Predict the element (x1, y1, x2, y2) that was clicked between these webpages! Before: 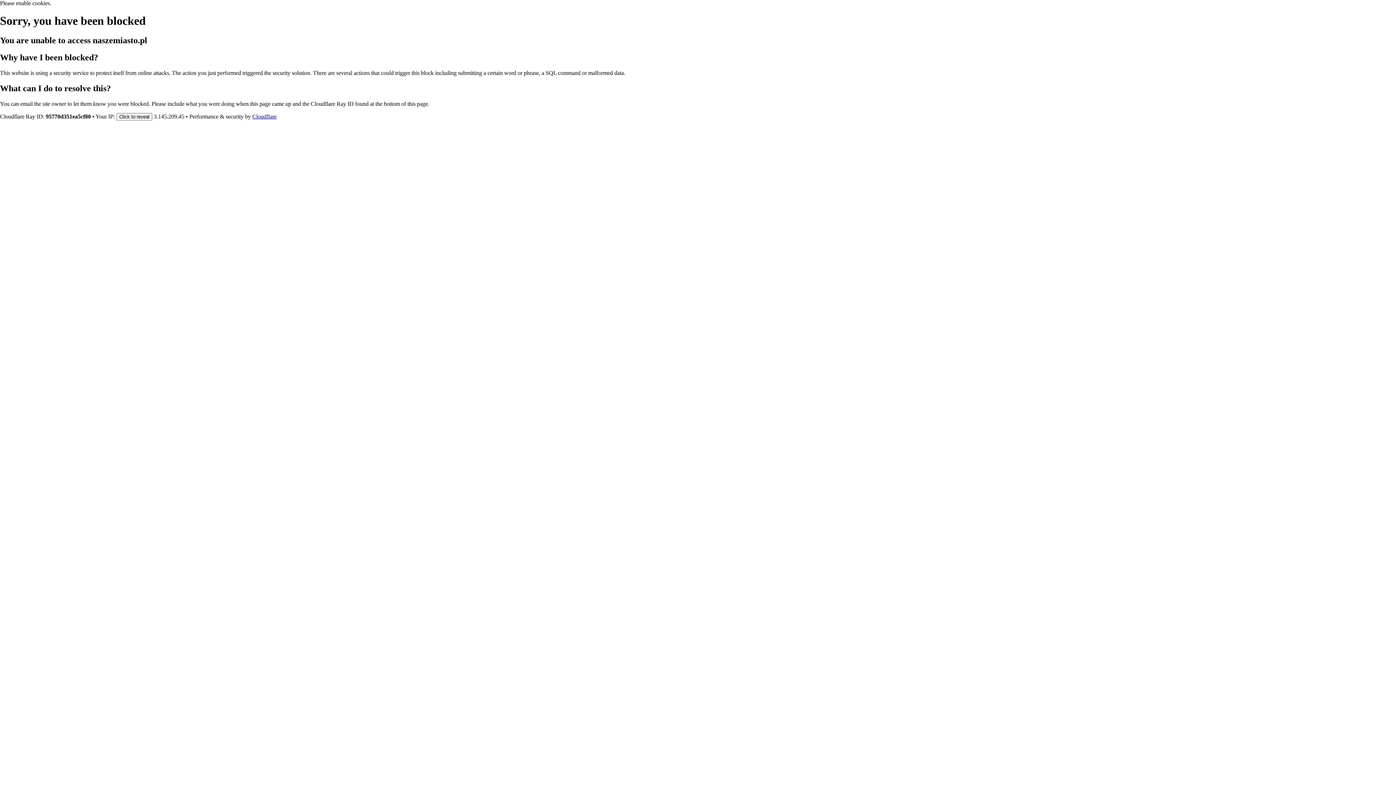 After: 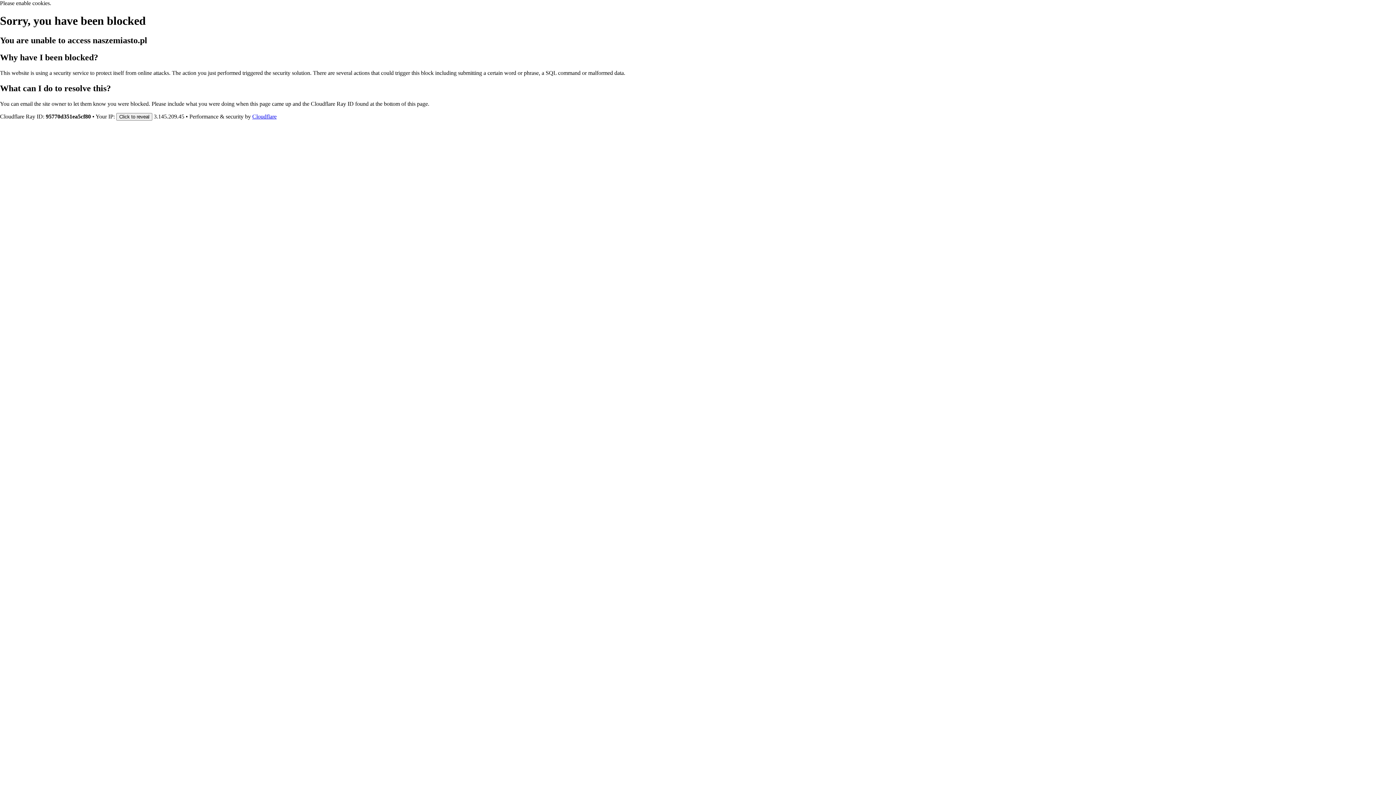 Action: bbox: (252, 113, 276, 119) label: Cloudflare